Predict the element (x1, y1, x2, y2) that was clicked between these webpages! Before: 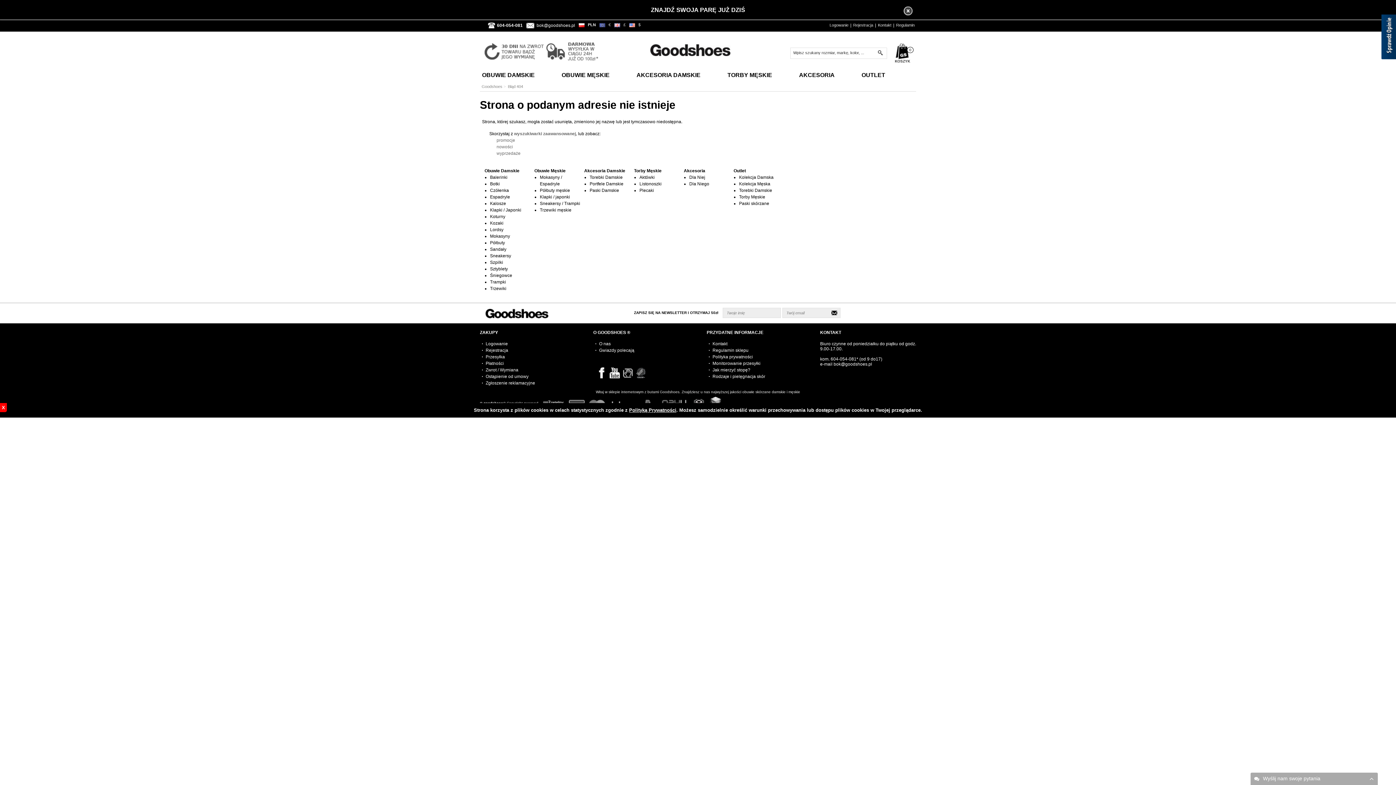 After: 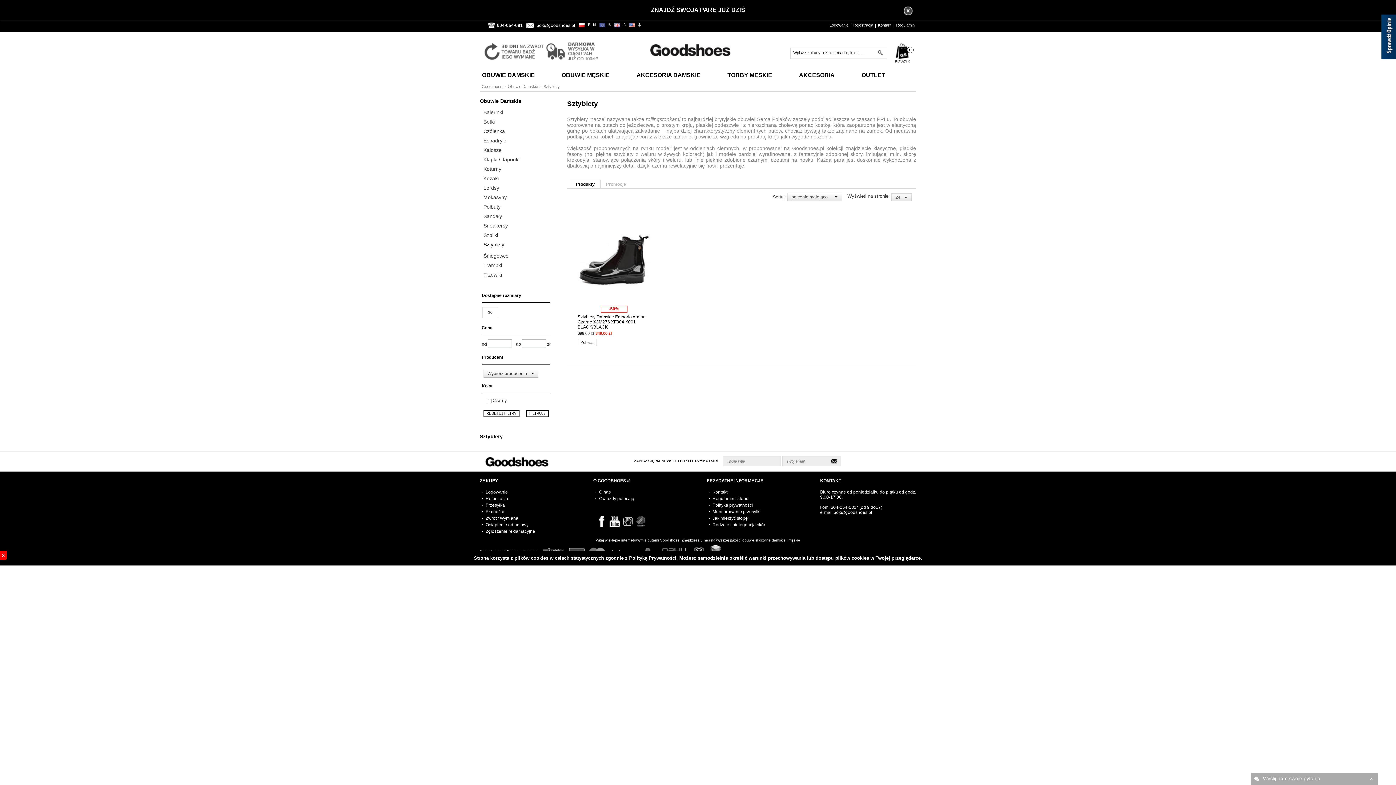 Action: bbox: (490, 266, 508, 271) label: Sztyblety